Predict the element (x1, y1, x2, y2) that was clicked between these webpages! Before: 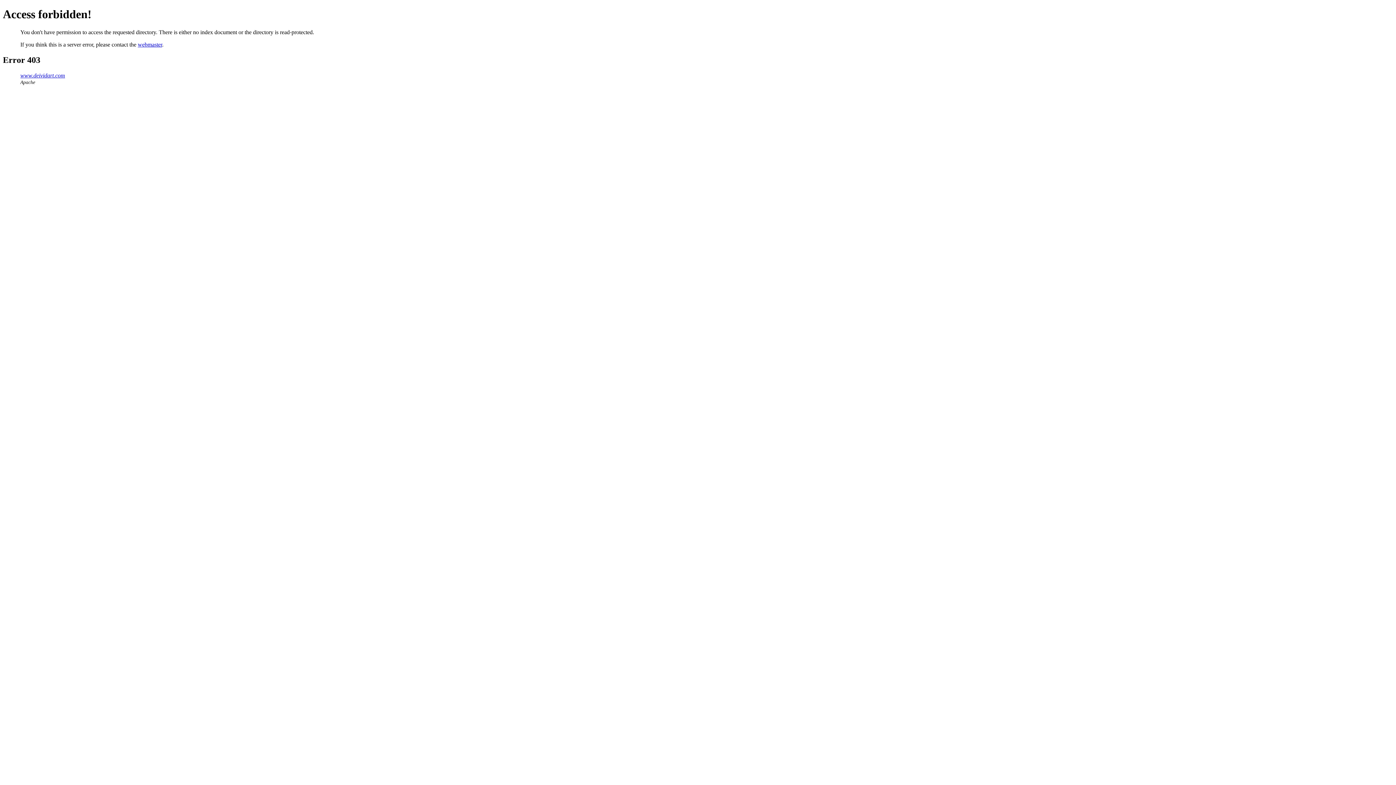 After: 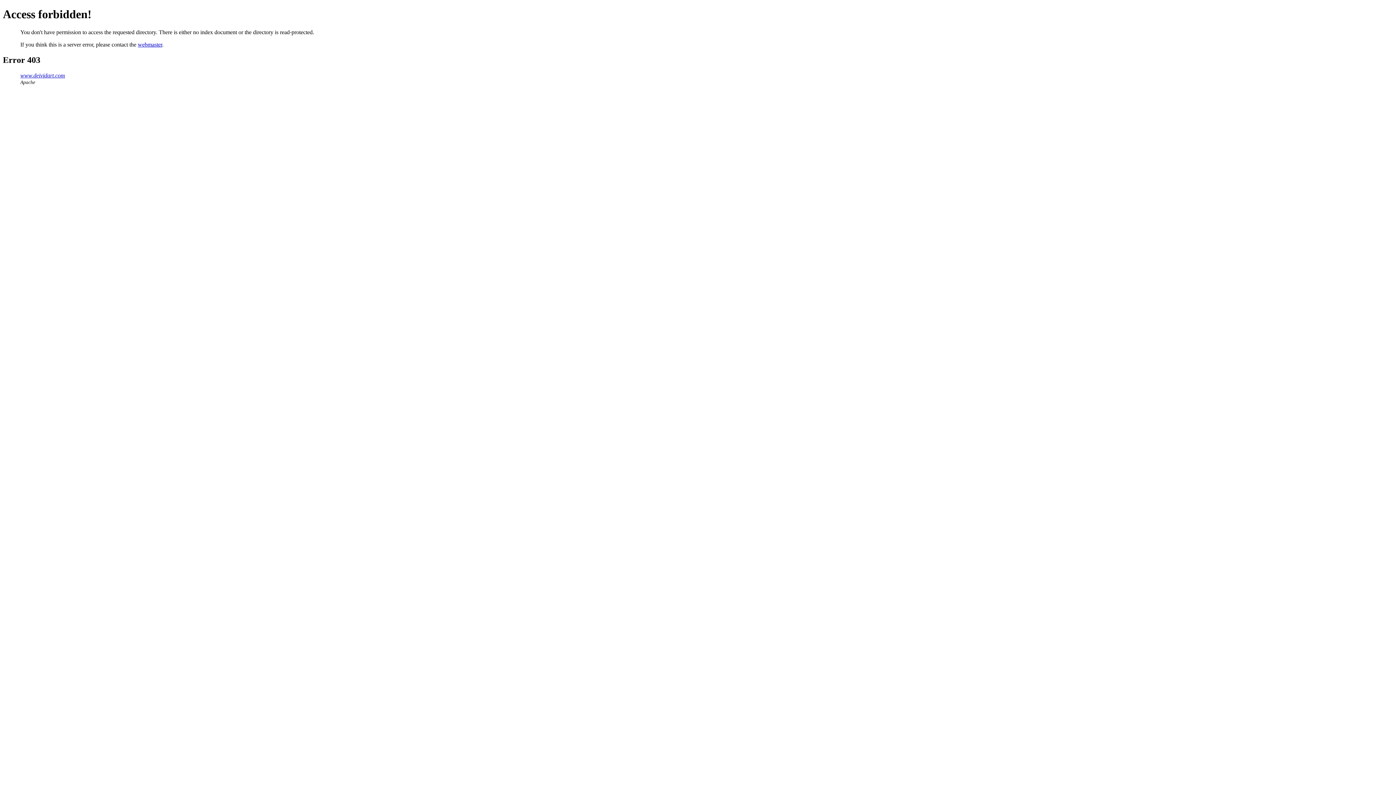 Action: bbox: (20, 72, 65, 78) label: www.deividart.com